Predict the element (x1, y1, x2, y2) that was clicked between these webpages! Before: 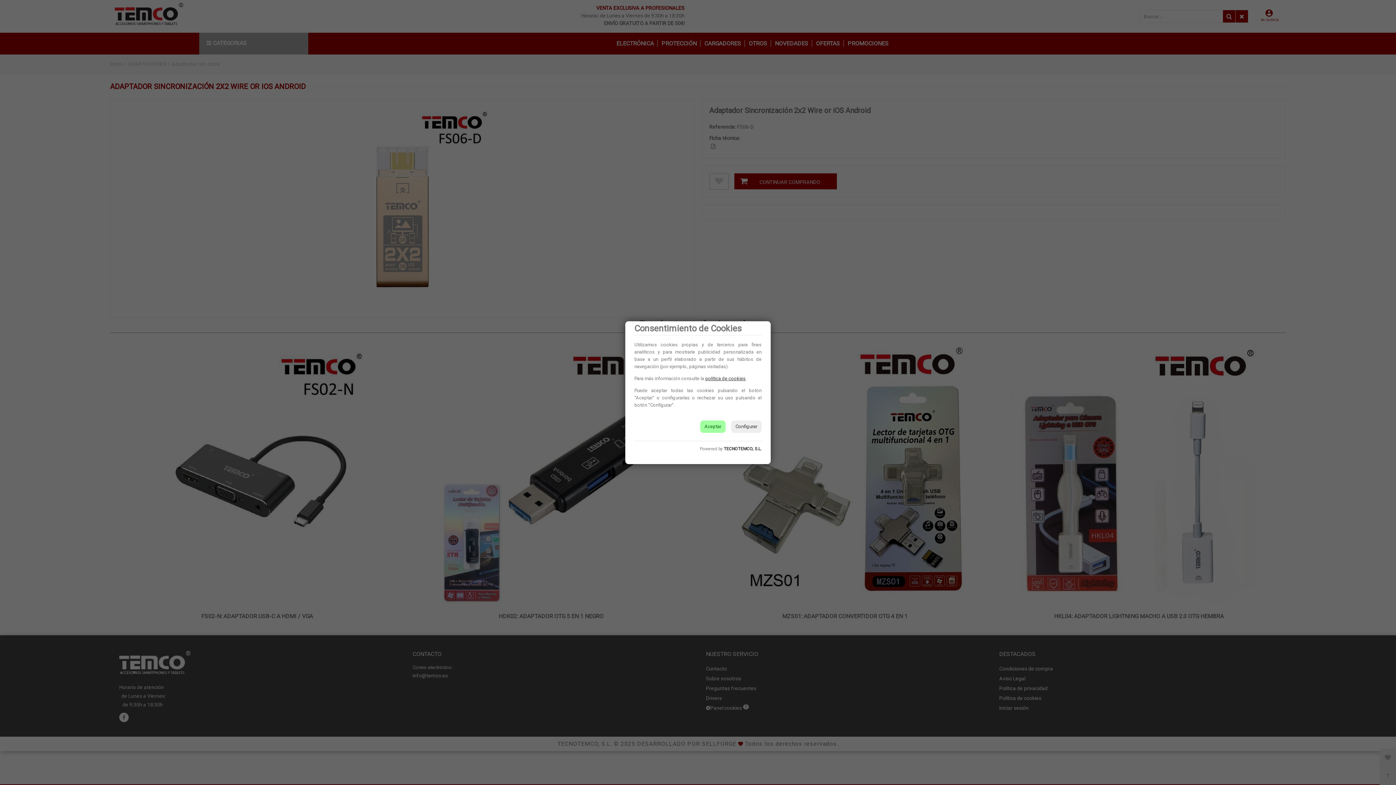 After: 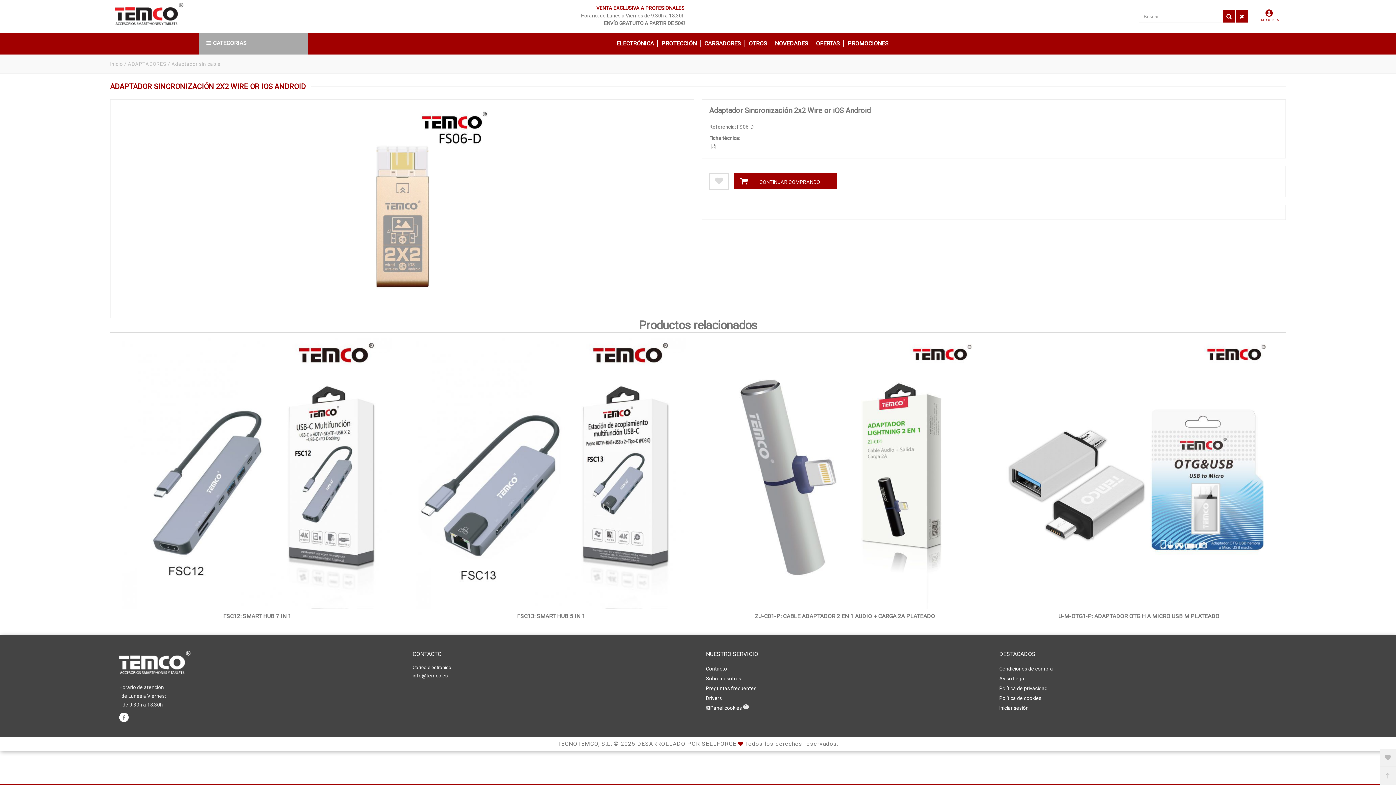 Action: bbox: (700, 420, 725, 432) label: Aceptar